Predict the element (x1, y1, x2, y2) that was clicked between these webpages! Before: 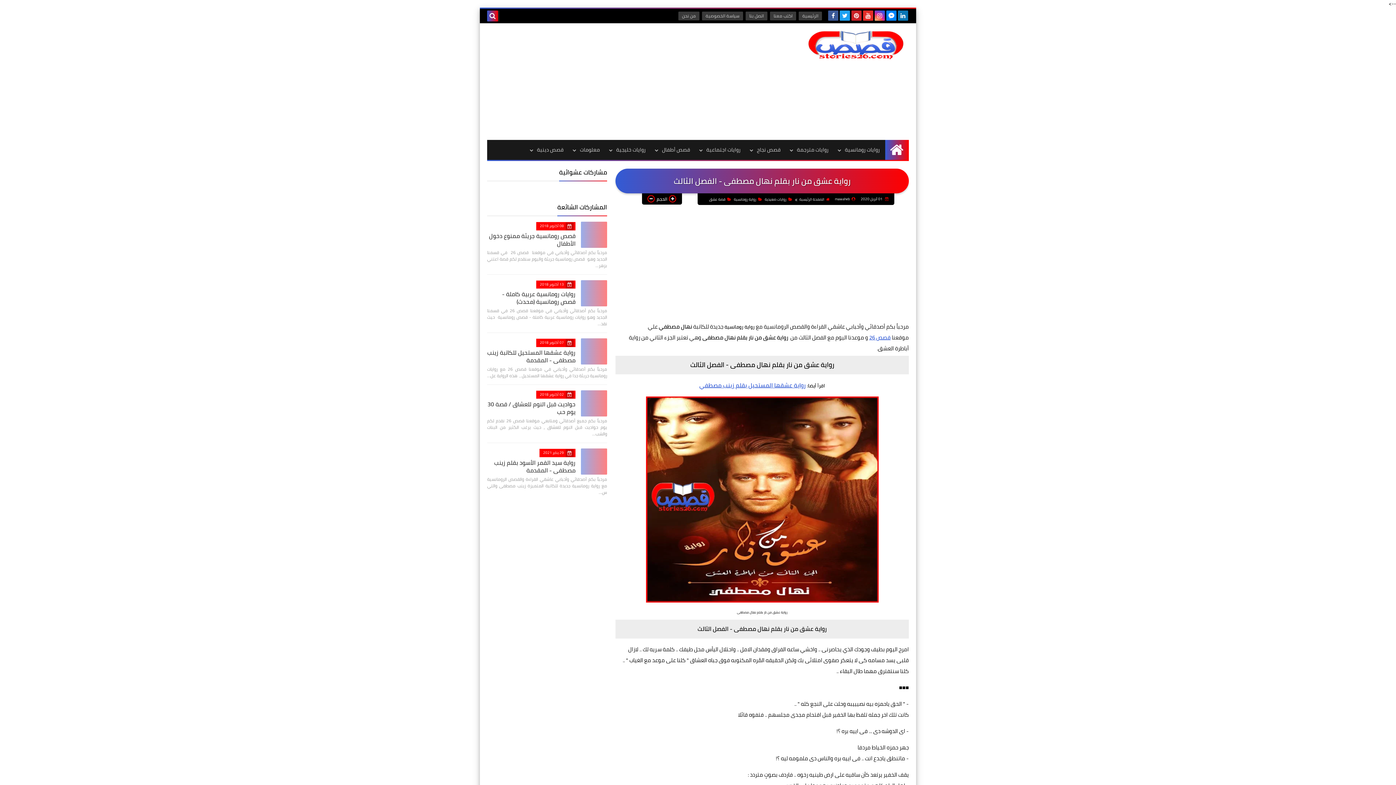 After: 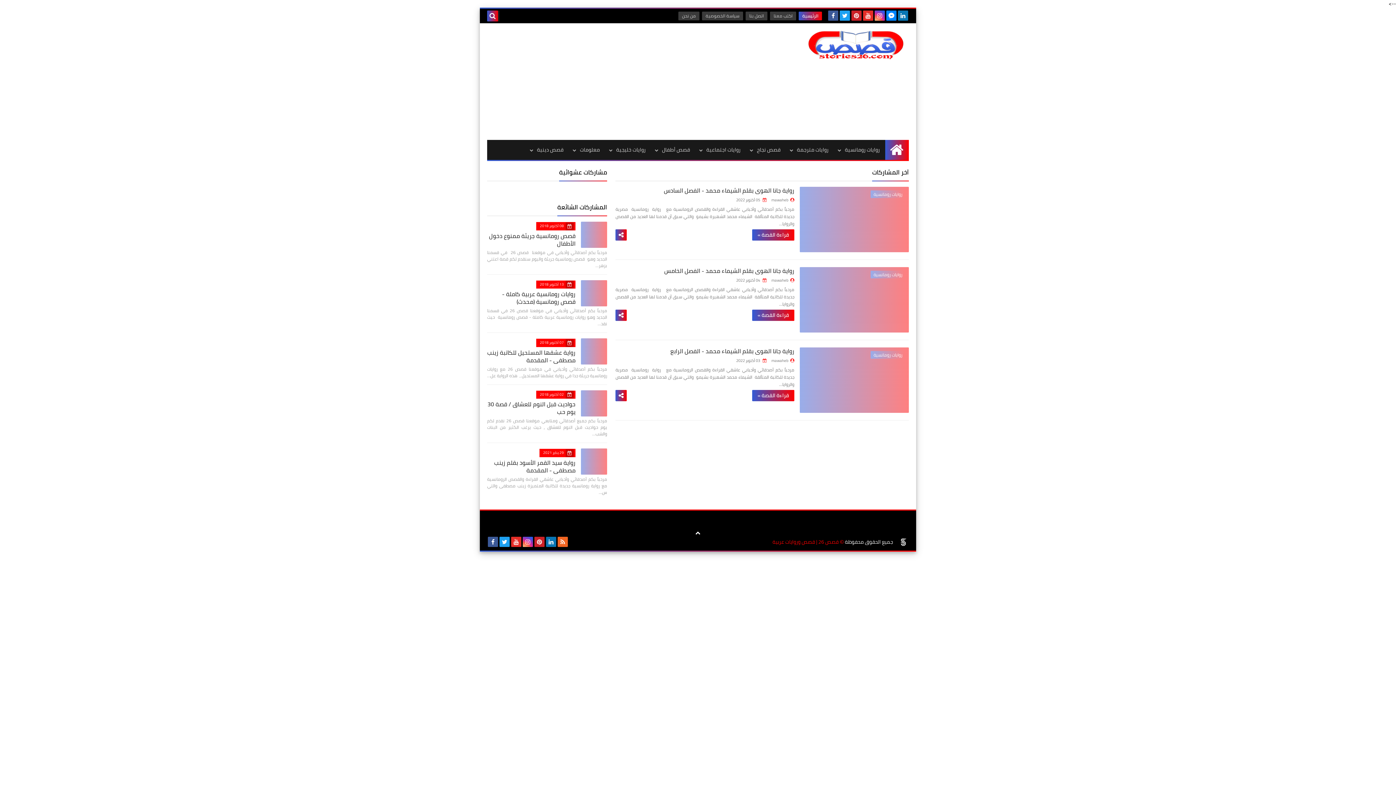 Action: bbox: (803, 30, 909, 59)